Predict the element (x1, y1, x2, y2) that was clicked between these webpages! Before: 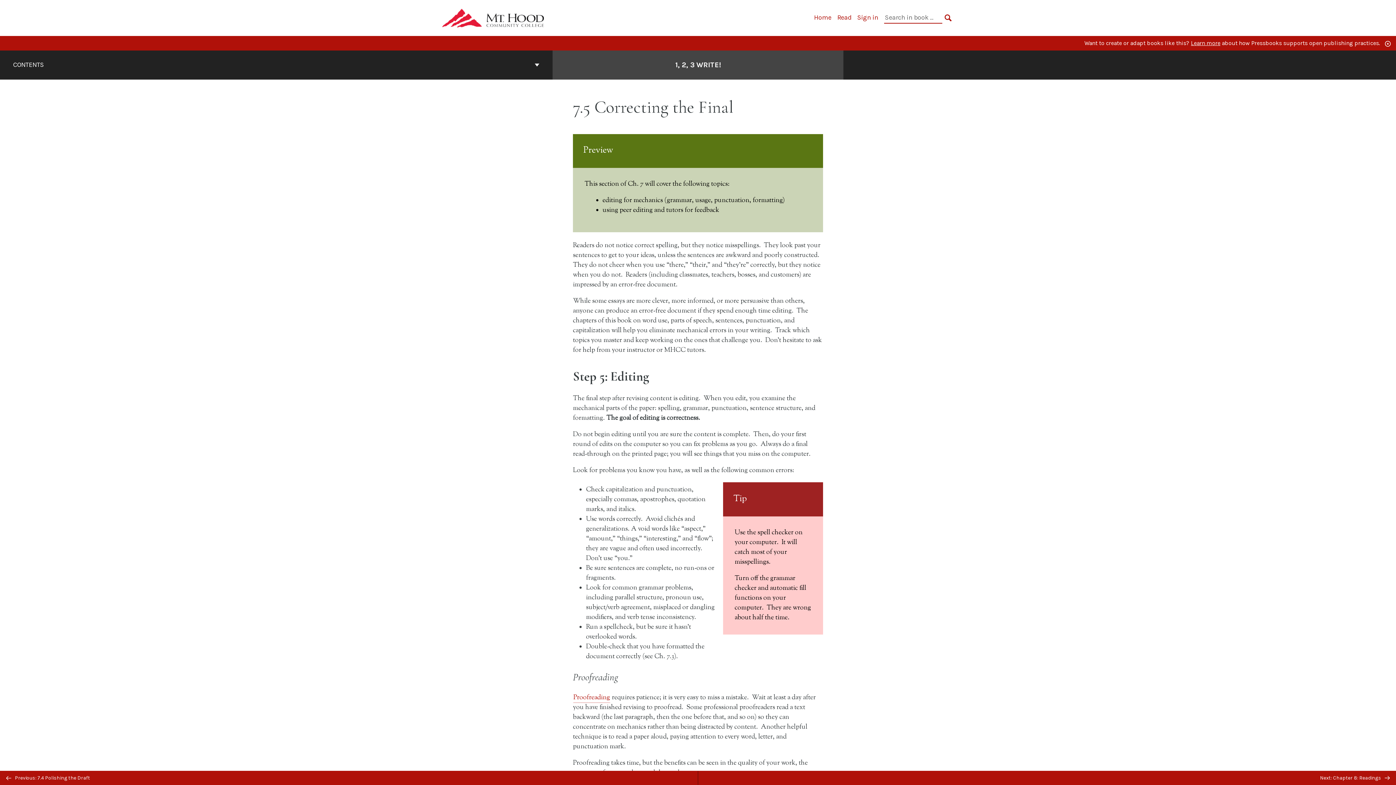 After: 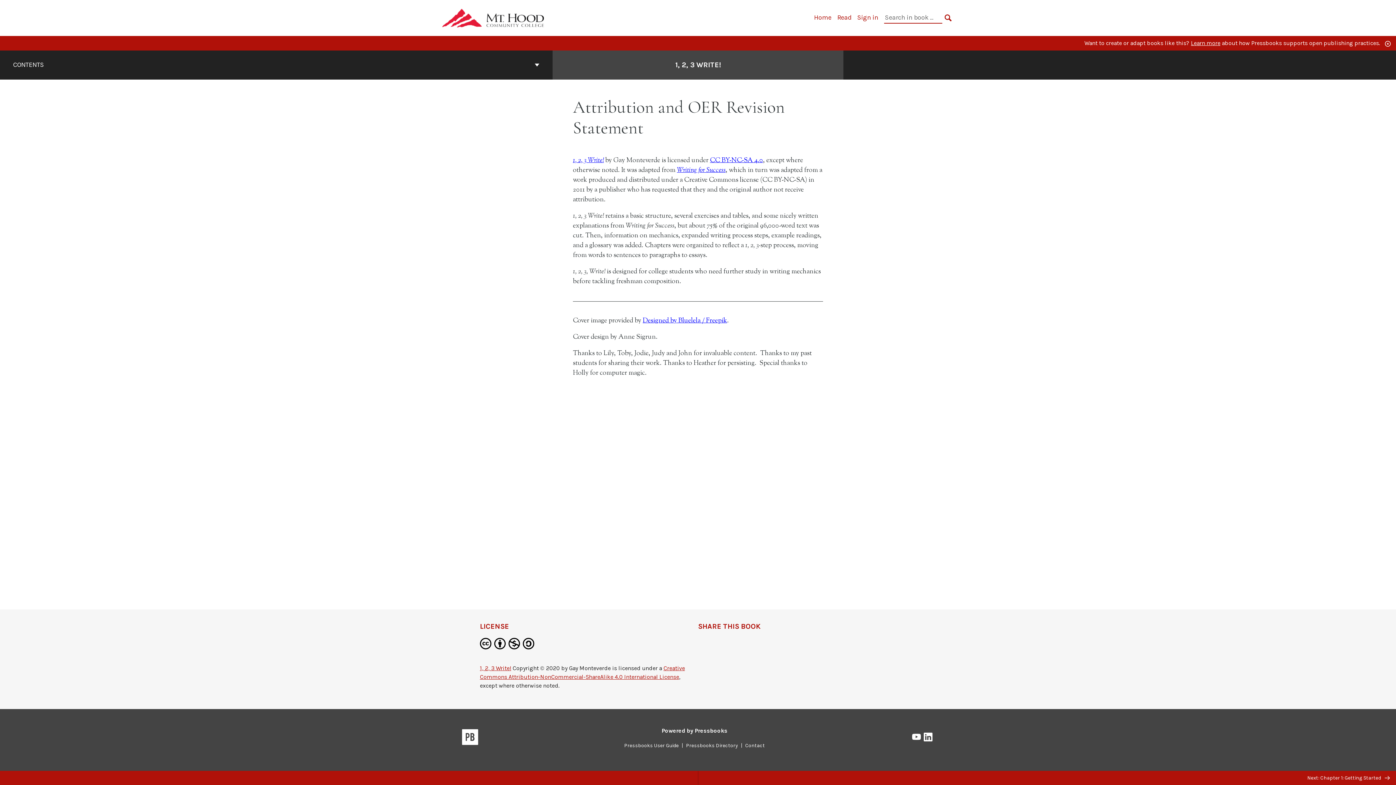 Action: label: Read bbox: (837, 13, 851, 21)